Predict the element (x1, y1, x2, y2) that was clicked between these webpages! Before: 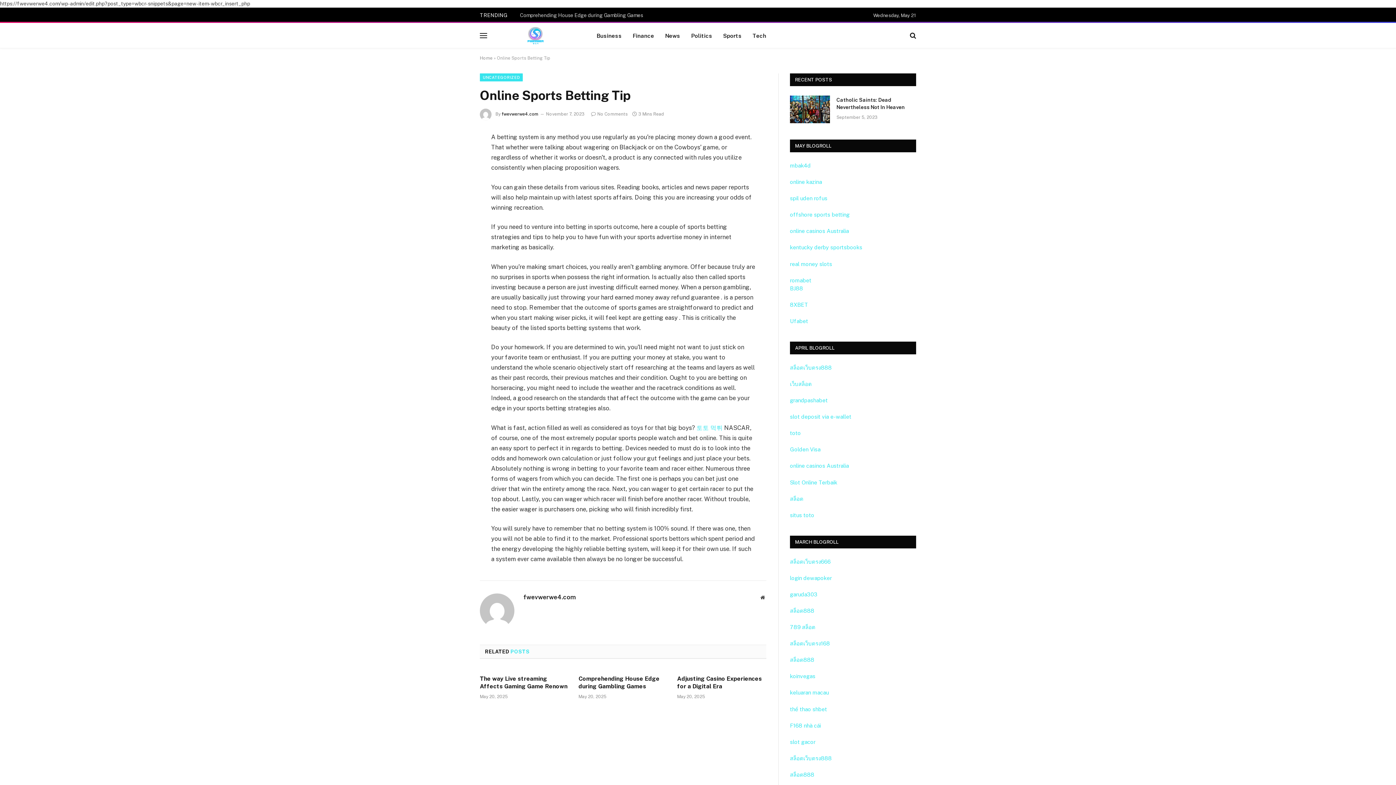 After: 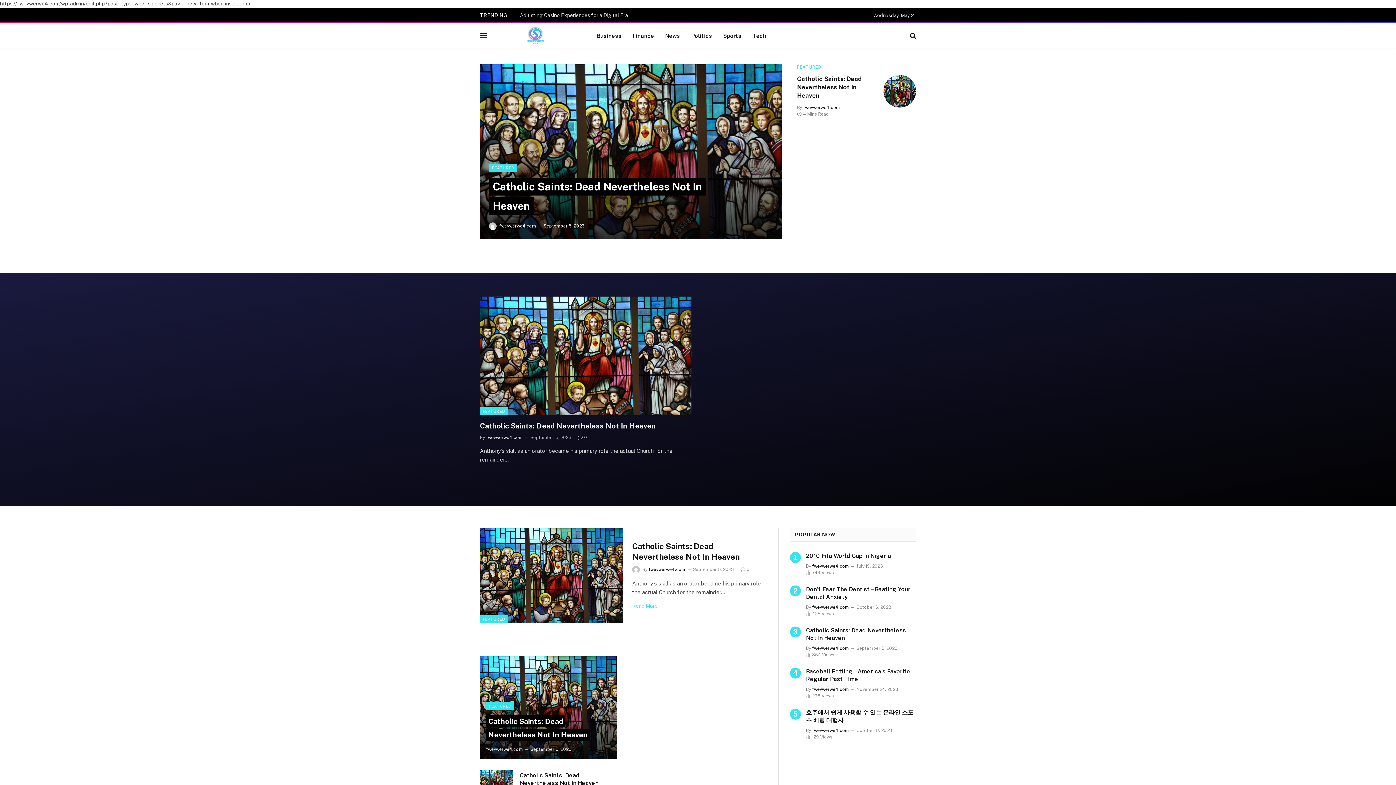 Action: bbox: (492, 22, 578, 48)